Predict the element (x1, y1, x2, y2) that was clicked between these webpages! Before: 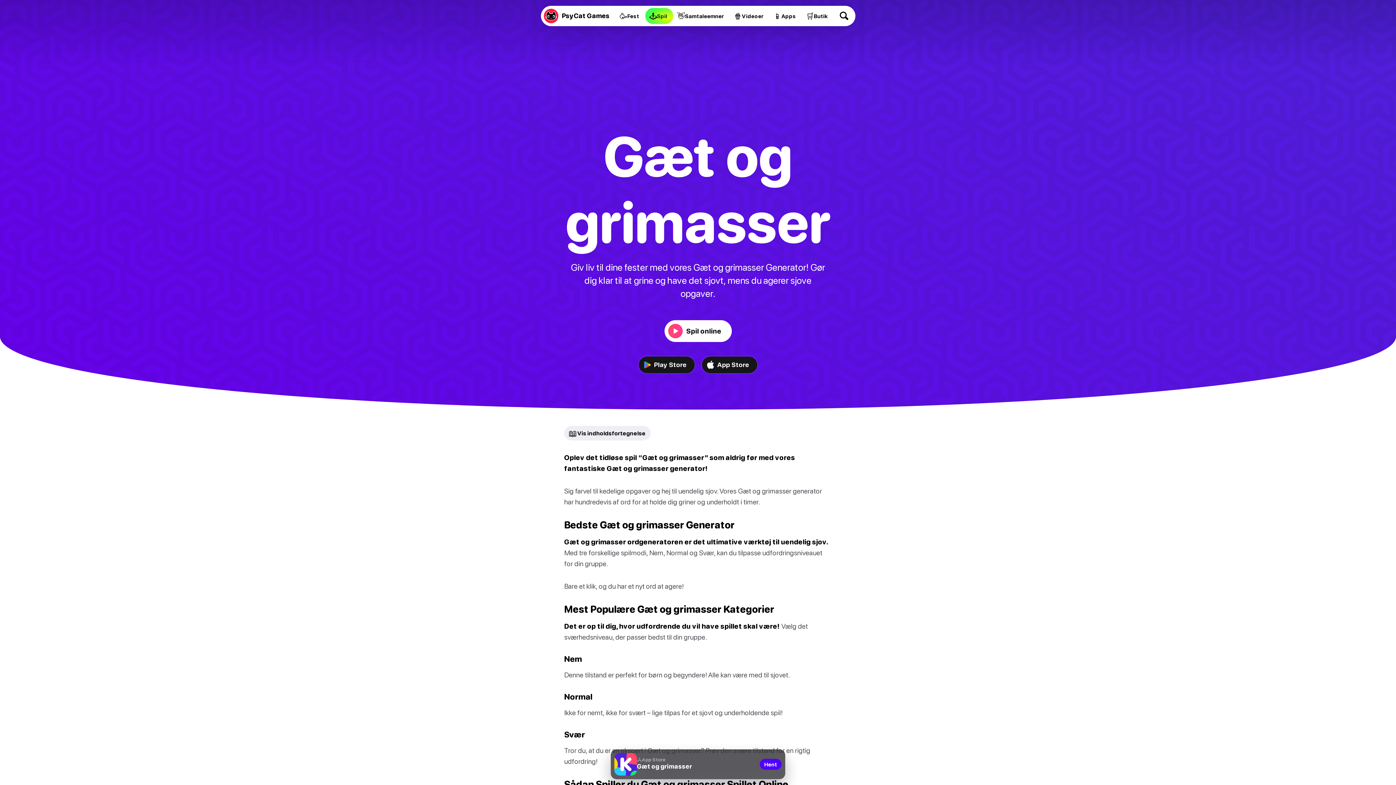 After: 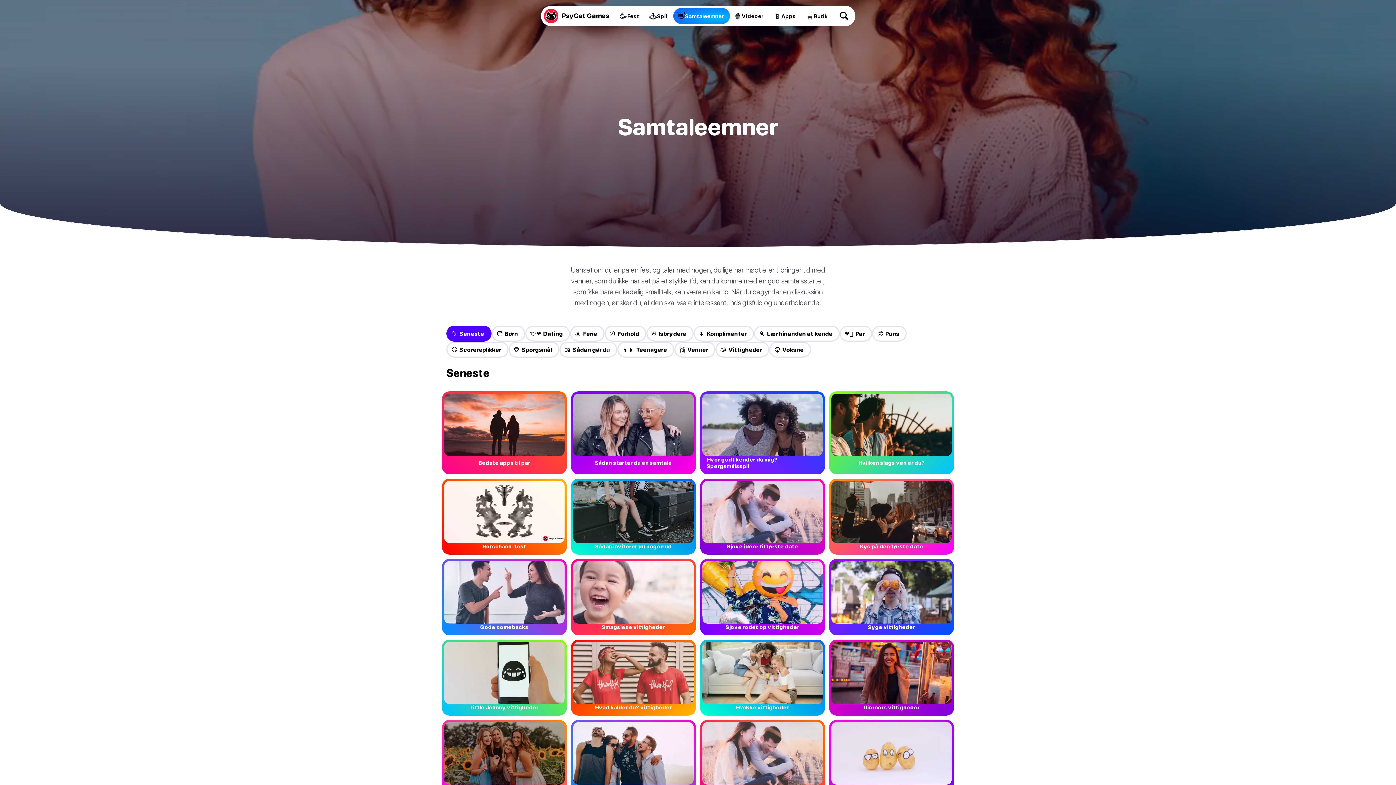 Action: bbox: (673, 8, 730, 24) label: 👋
Samtaleemner